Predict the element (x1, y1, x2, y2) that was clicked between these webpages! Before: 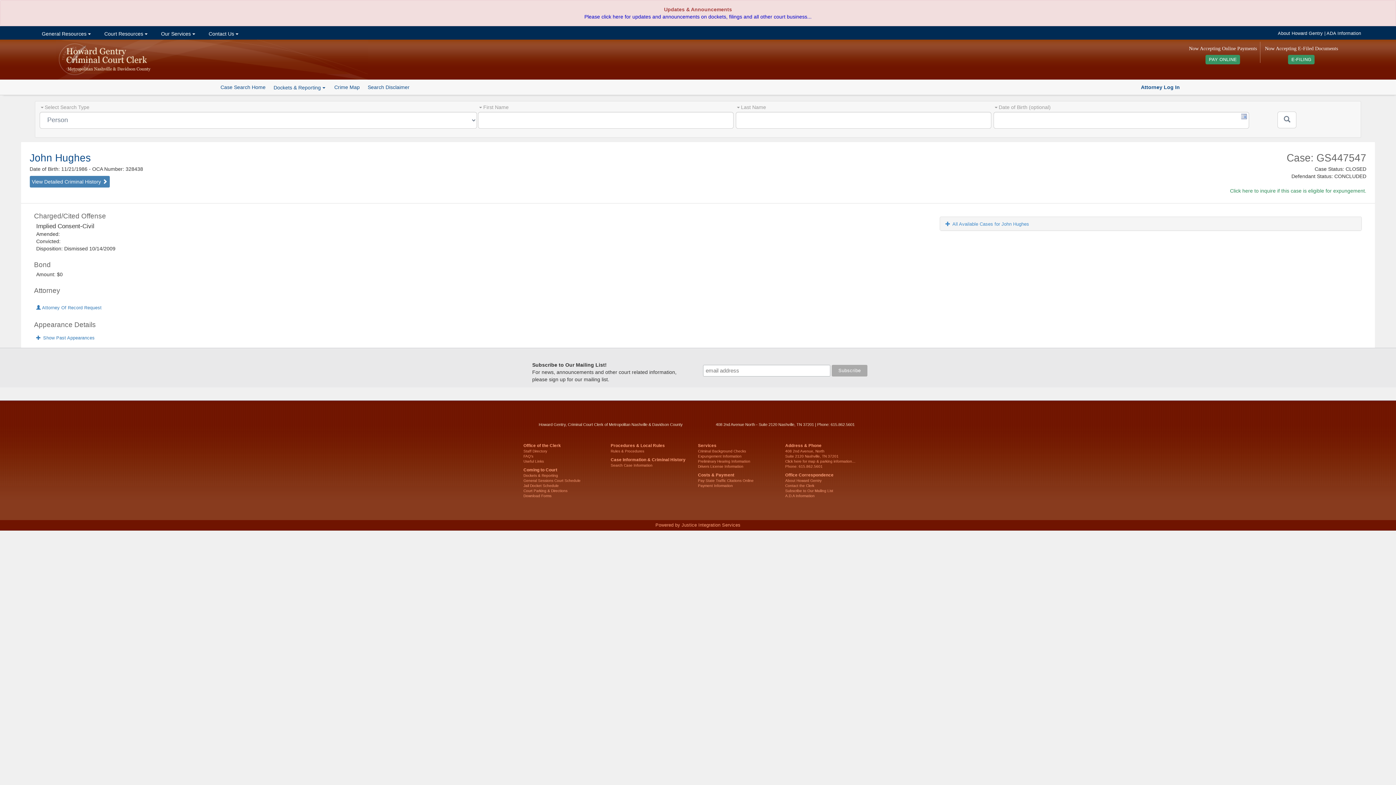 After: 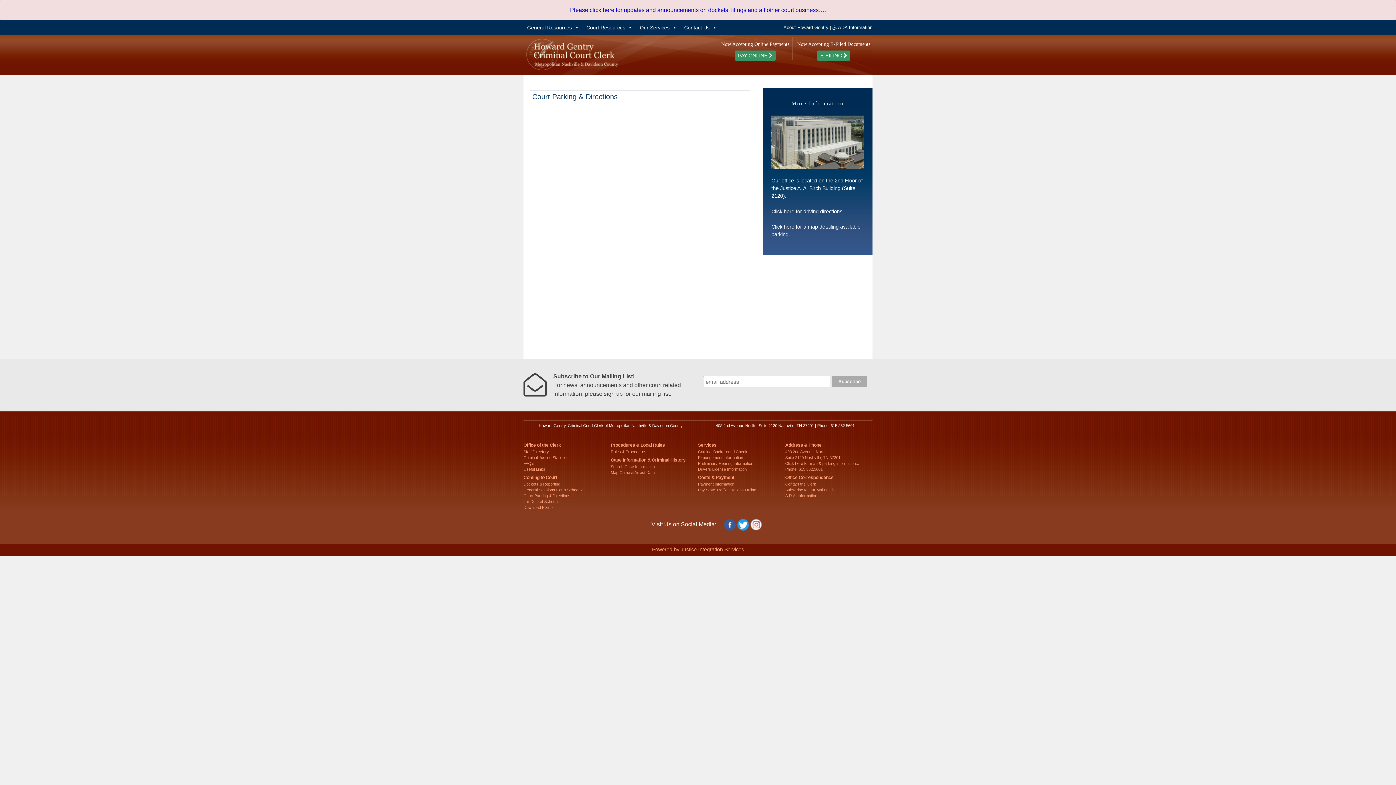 Action: label: Court Parking & Directions bbox: (523, 489, 567, 493)